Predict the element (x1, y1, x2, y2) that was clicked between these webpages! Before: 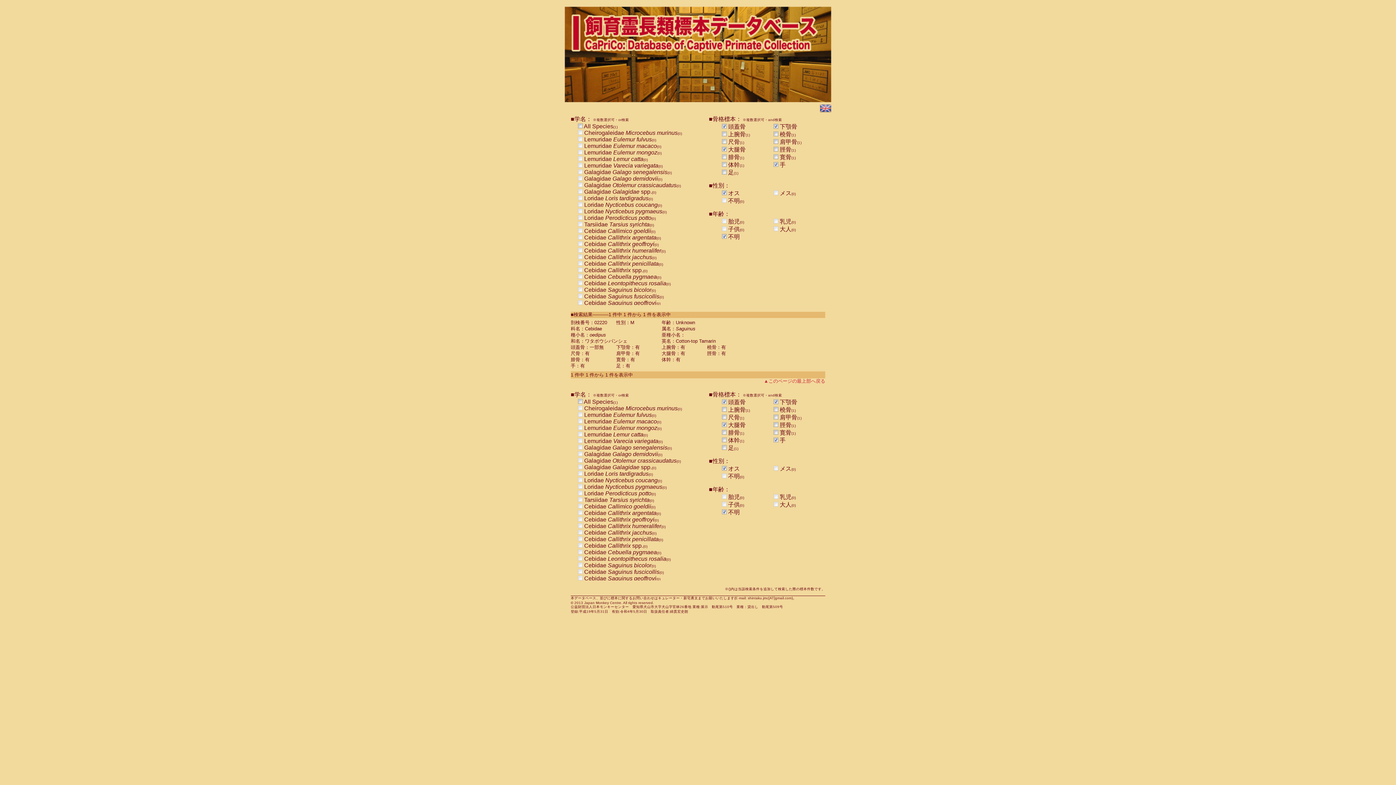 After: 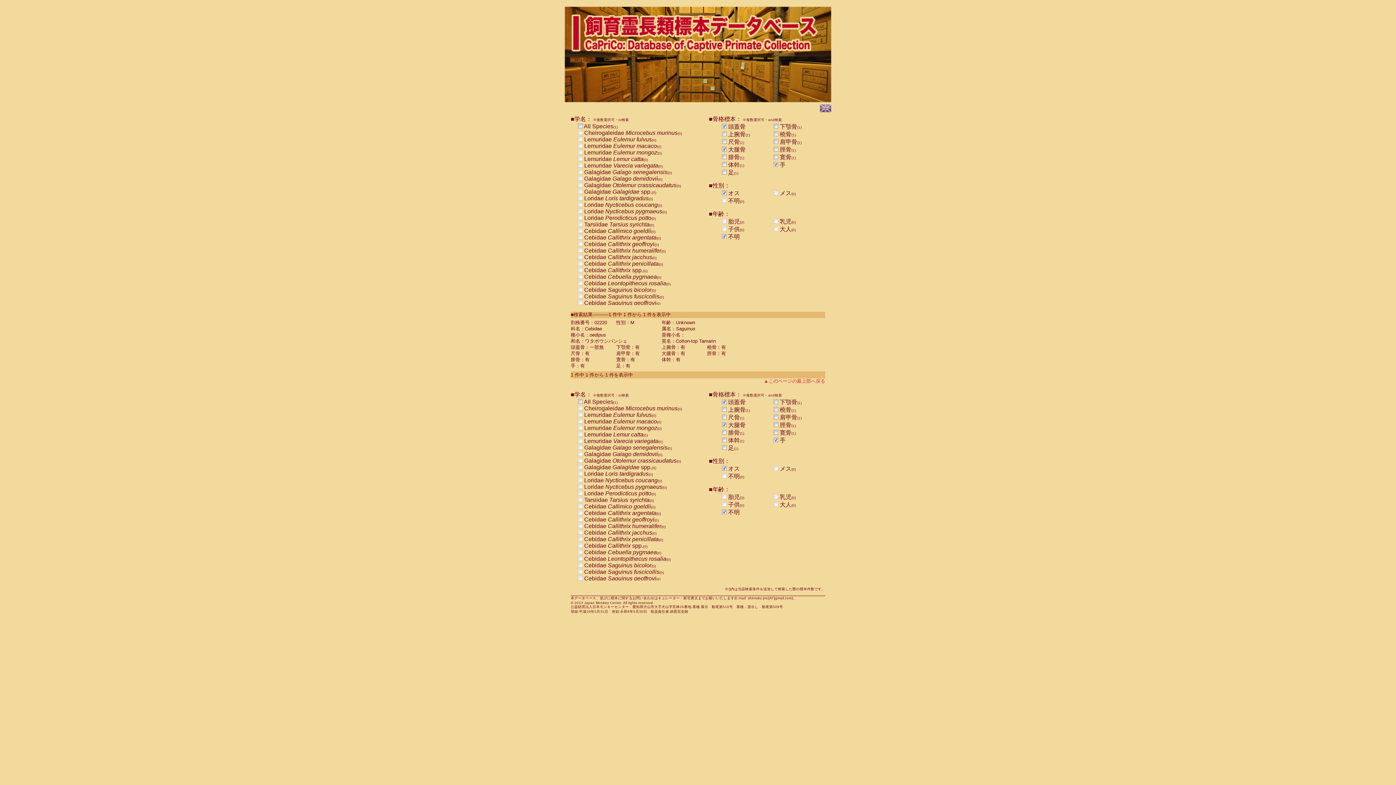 Action: bbox: (773, 123, 778, 129)